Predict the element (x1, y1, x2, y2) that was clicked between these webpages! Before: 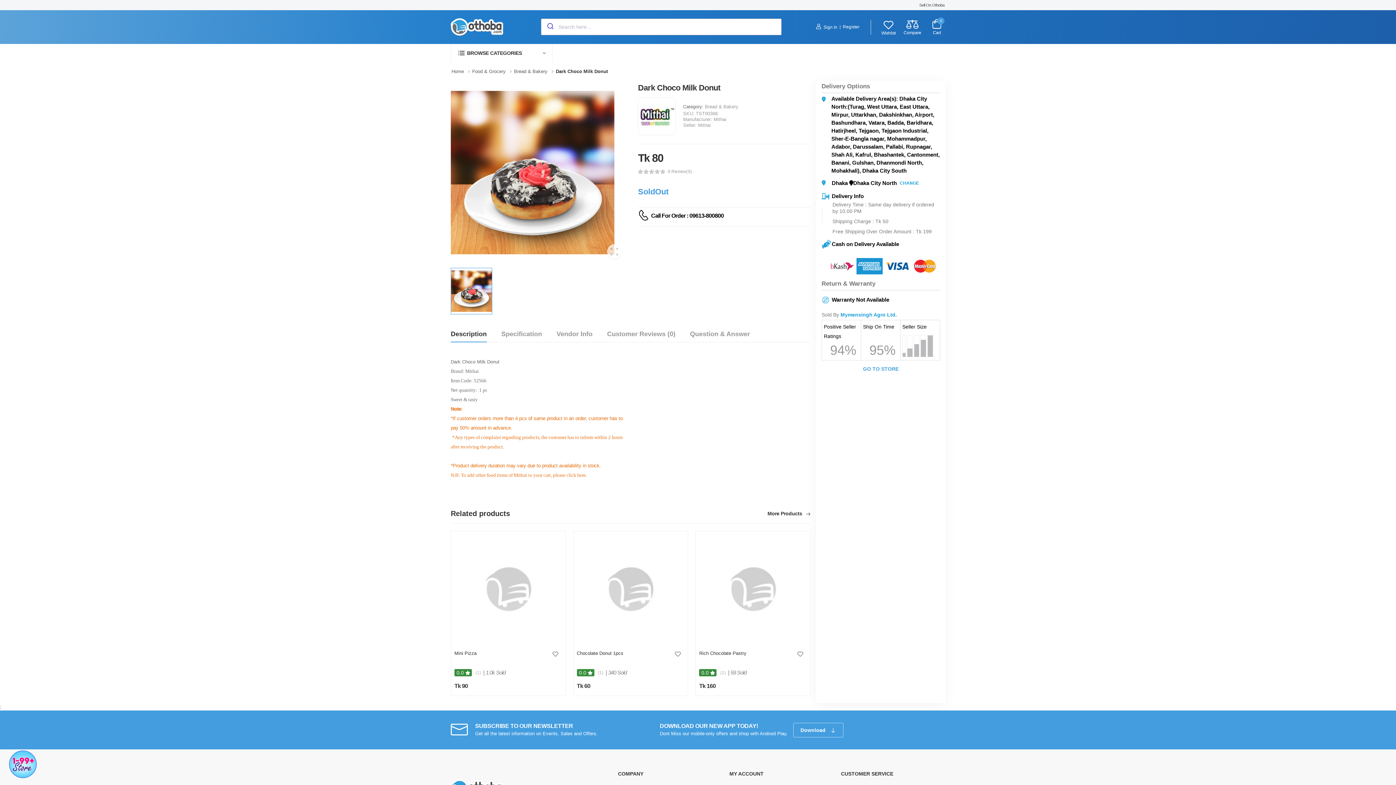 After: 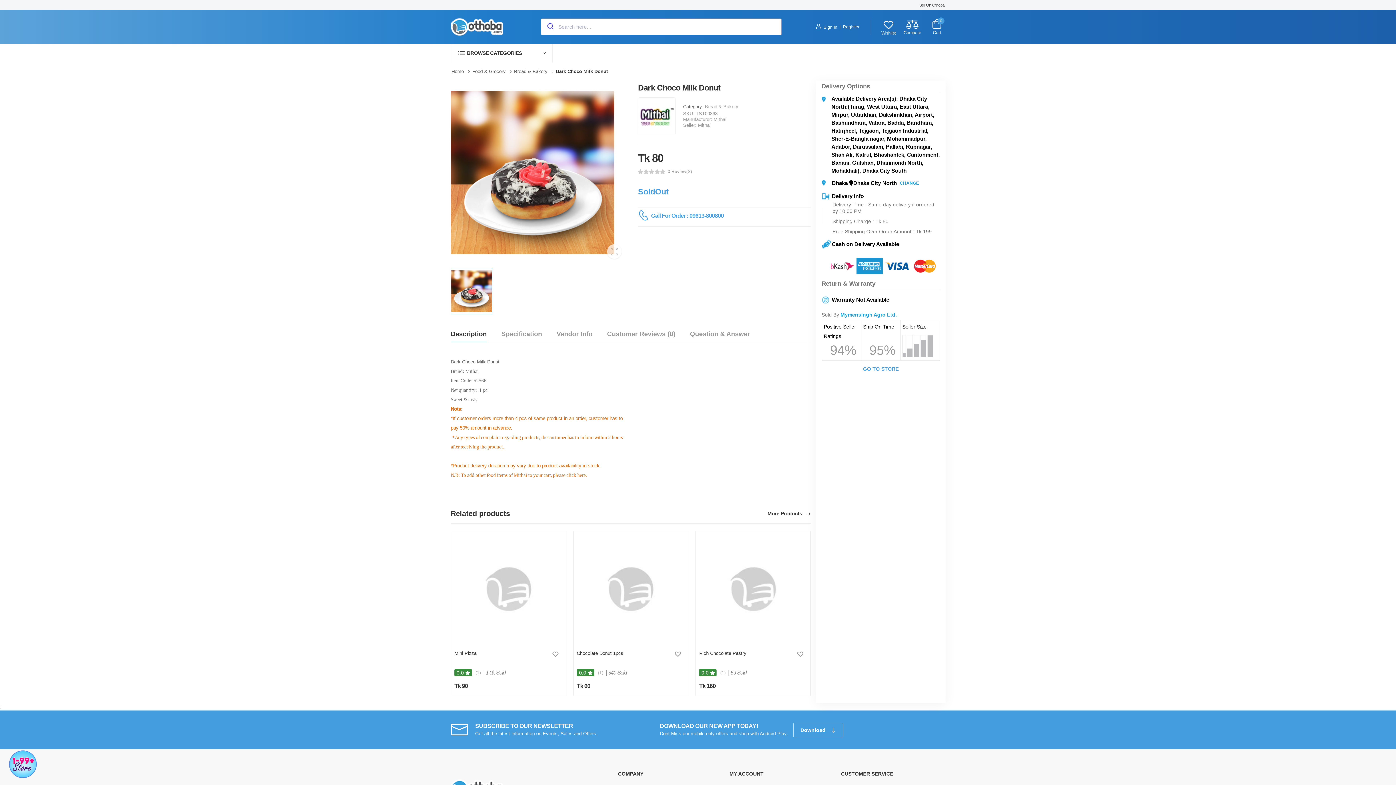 Action: bbox: (651, 210, 723, 220) label: Call For Order : 09613-800800